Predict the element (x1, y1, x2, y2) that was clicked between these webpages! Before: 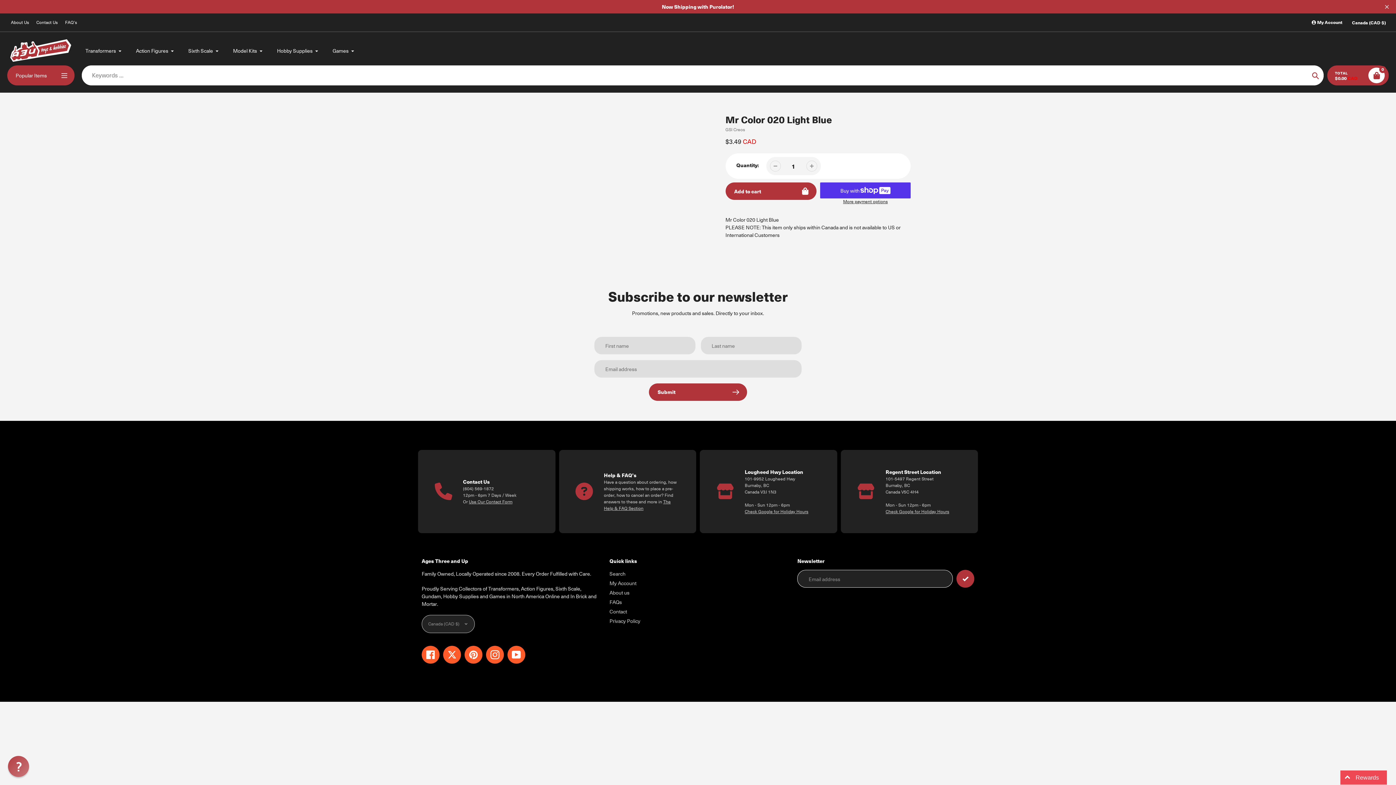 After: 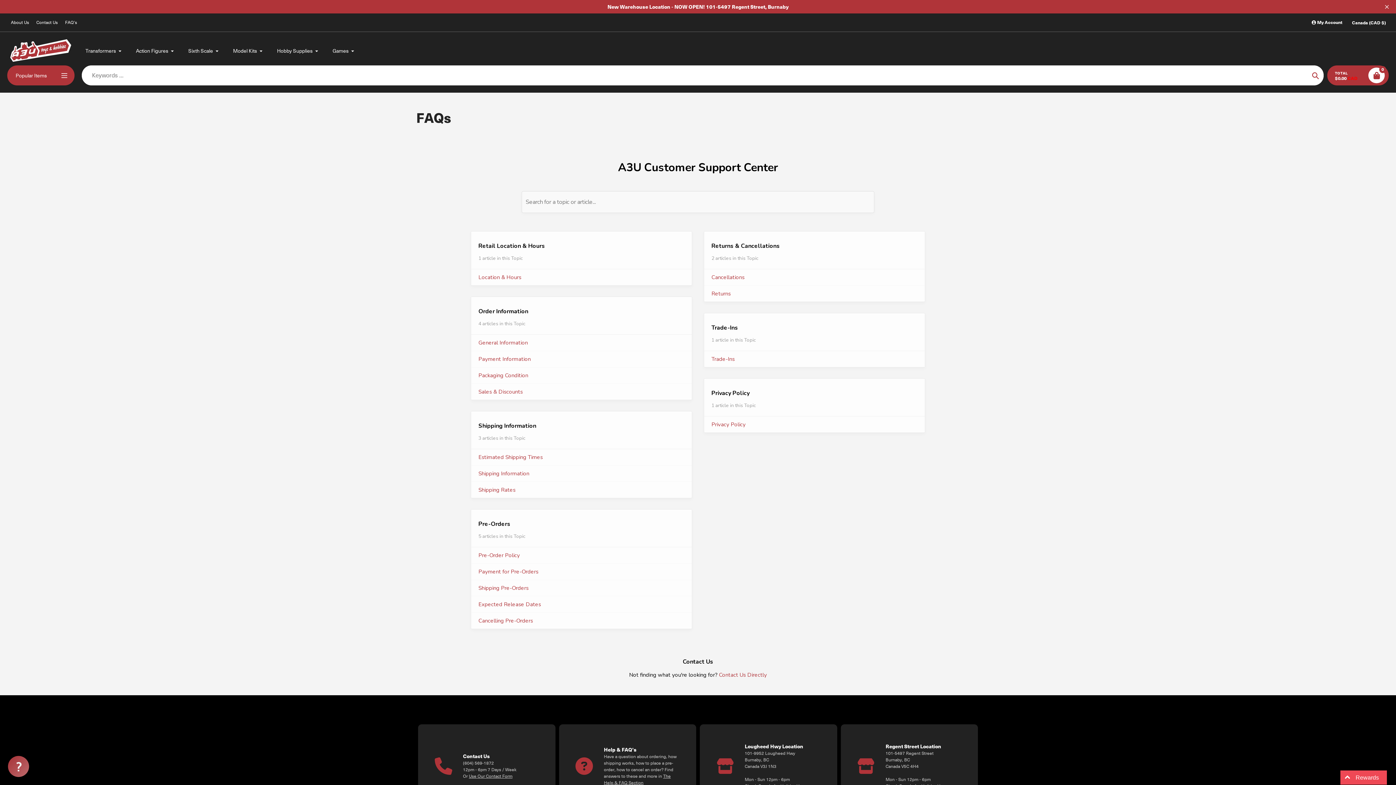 Action: label: FAQ's bbox: (61, 18, 80, 26)